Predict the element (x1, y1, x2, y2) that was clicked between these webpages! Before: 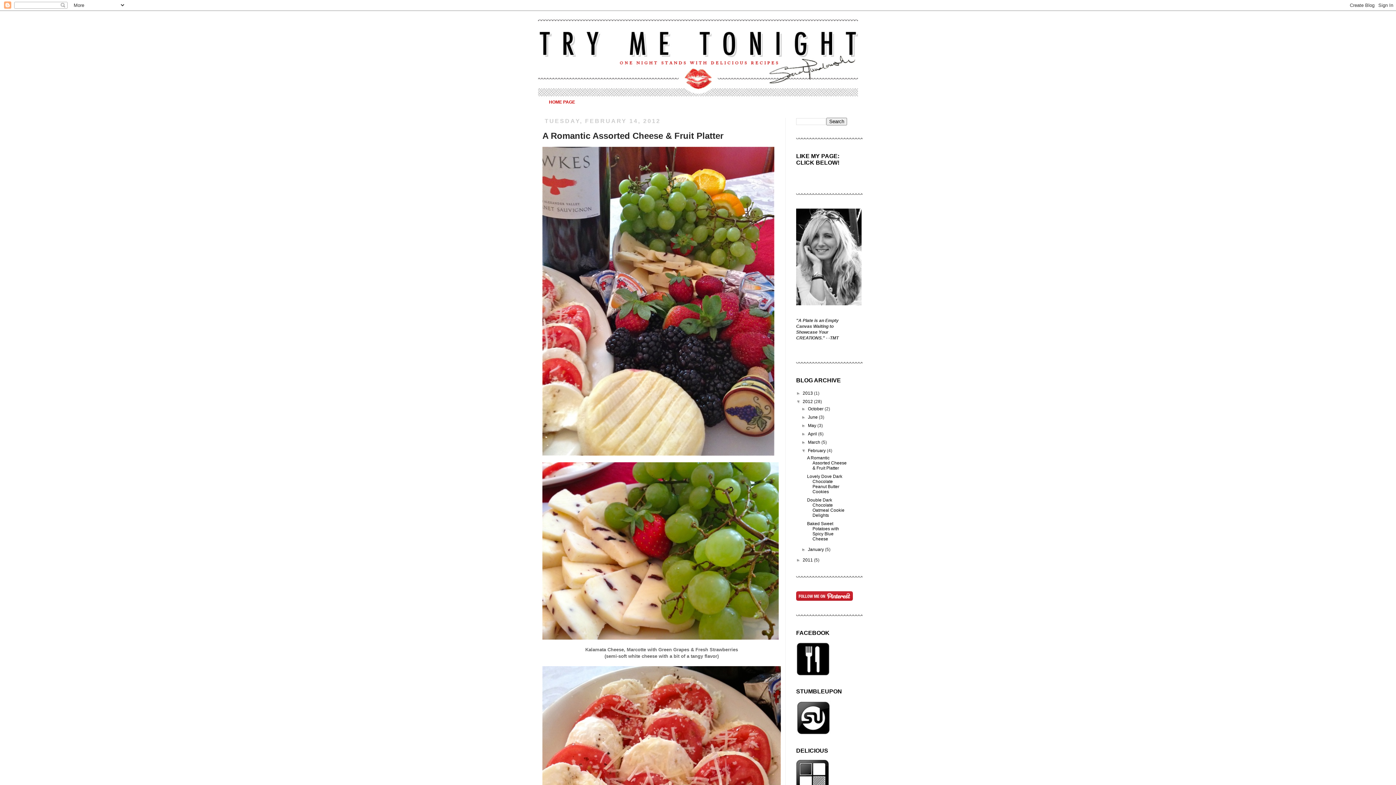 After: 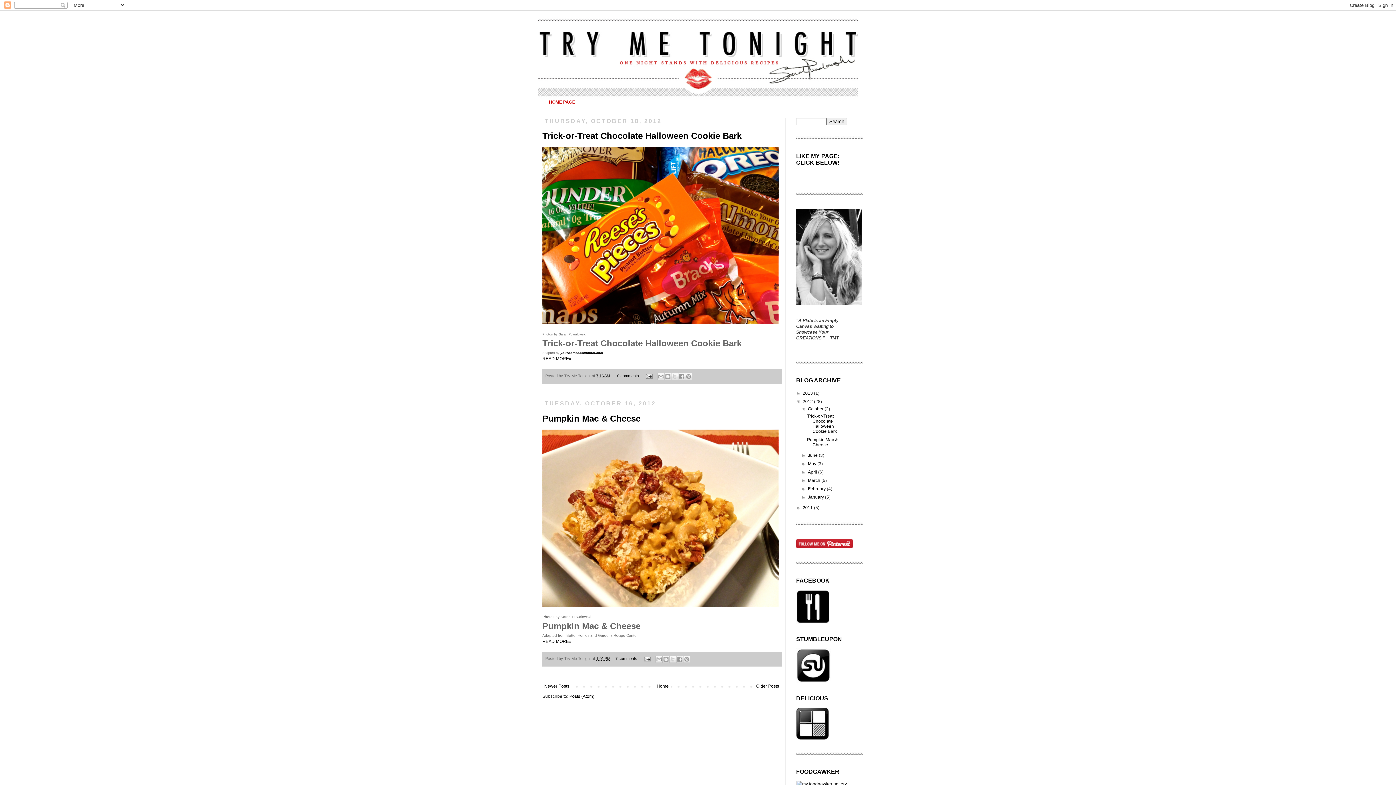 Action: label: October  bbox: (808, 406, 824, 411)